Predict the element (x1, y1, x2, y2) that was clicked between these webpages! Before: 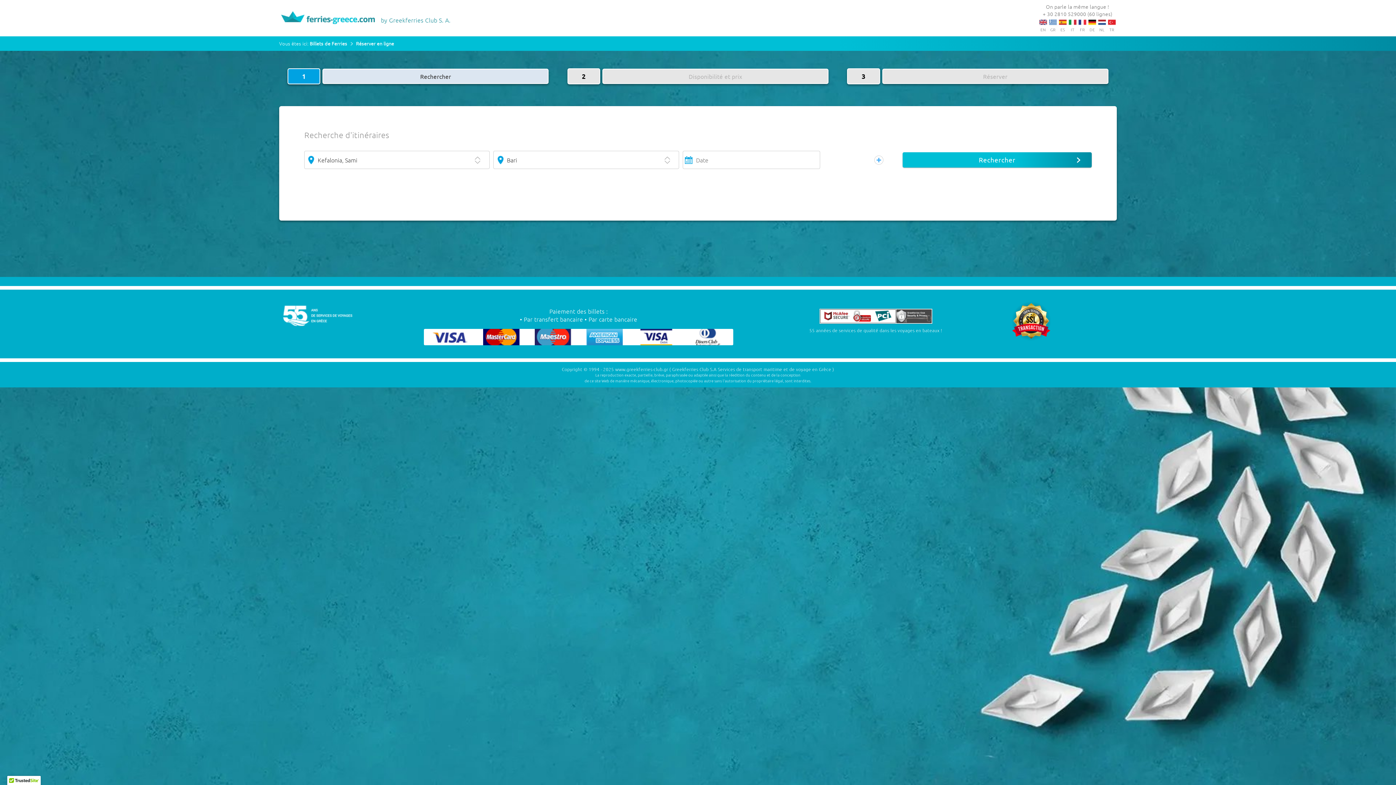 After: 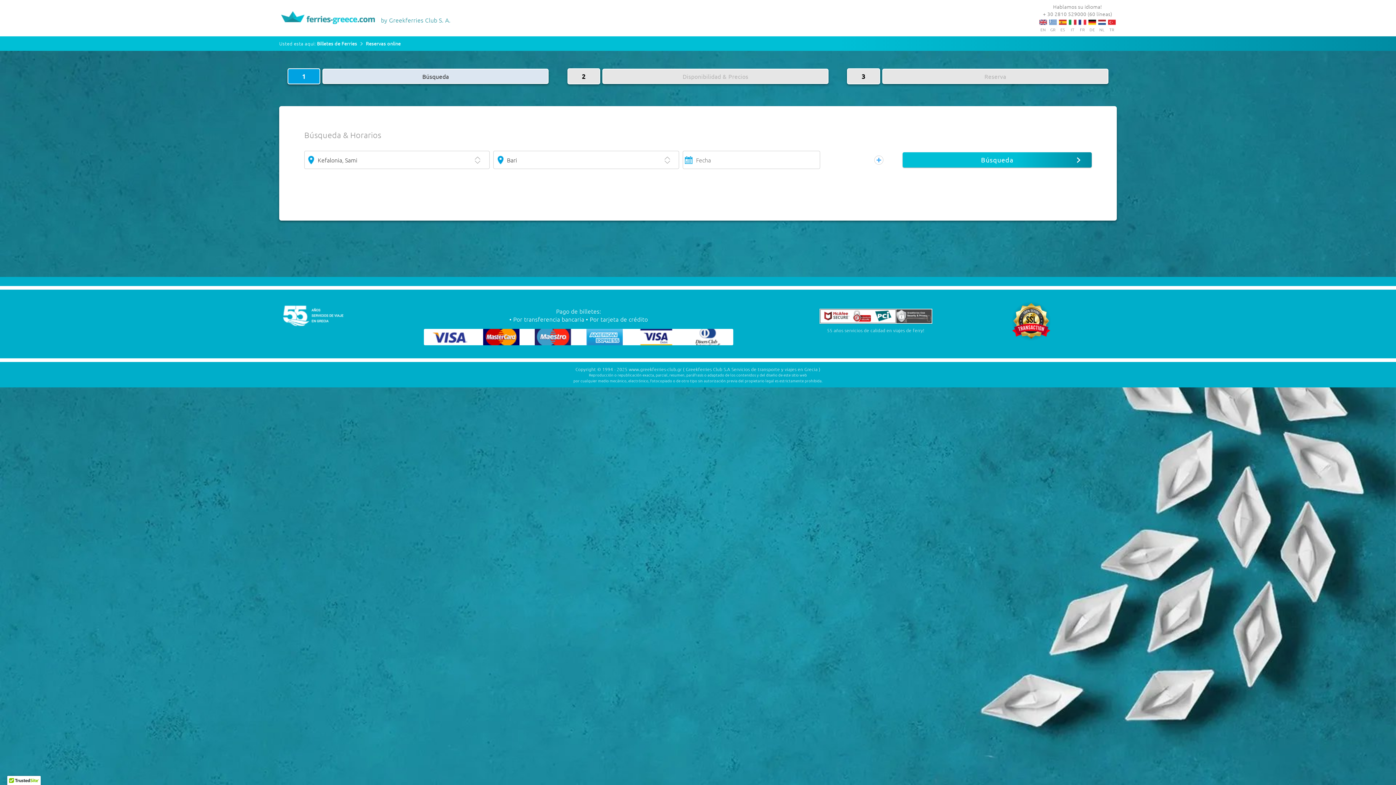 Action: bbox: (1058, 18, 1068, 25) label: ES